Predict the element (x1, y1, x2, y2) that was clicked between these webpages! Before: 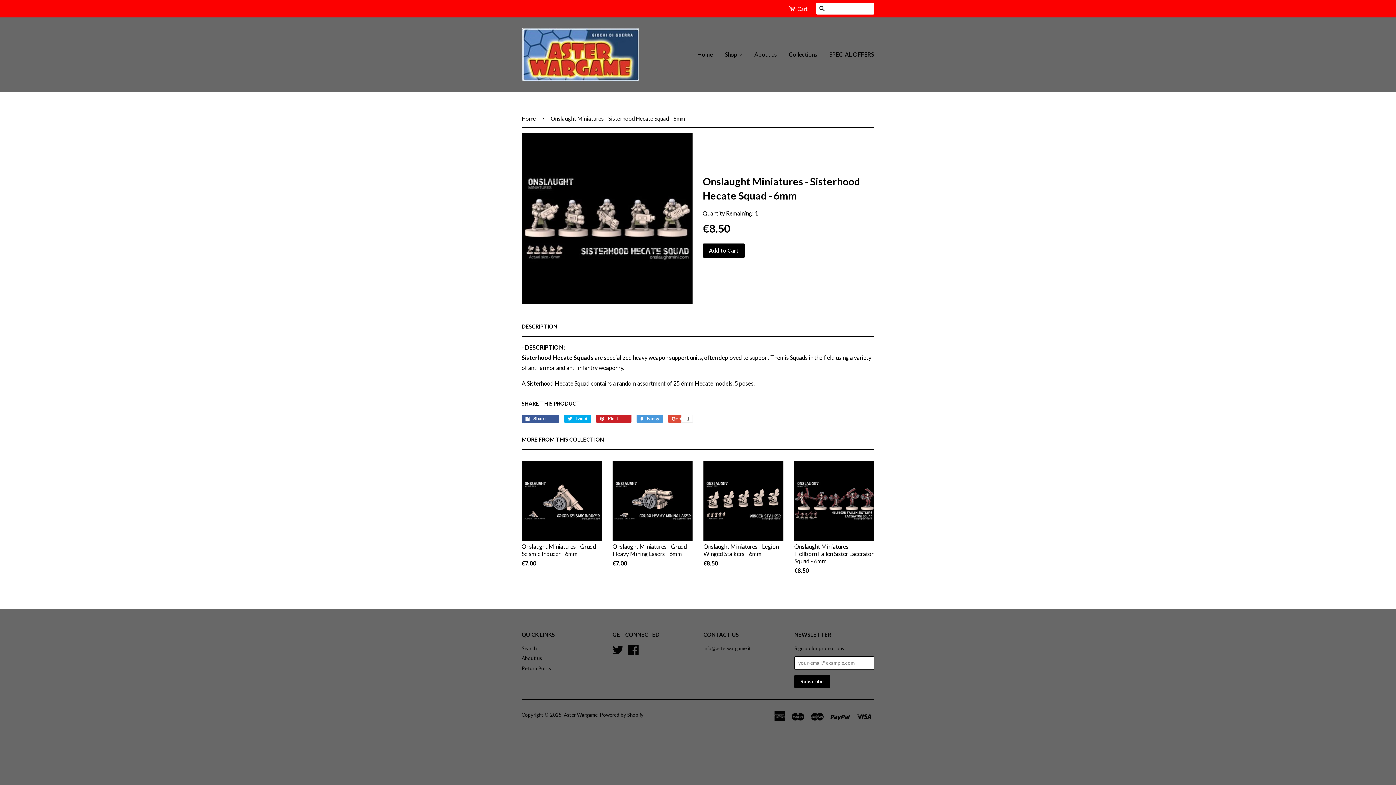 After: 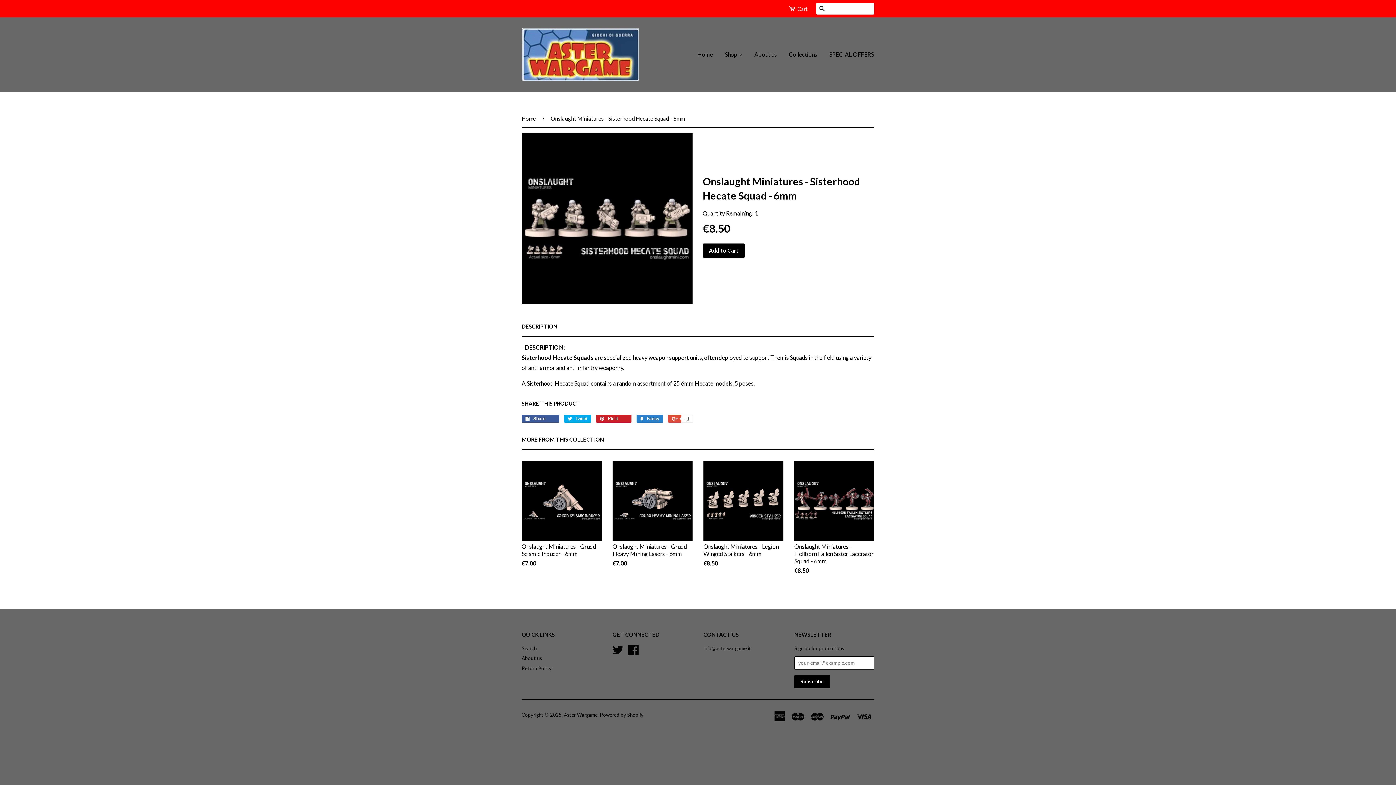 Action: bbox: (636, 414, 663, 422) label:  Fancy
Add to Fancy